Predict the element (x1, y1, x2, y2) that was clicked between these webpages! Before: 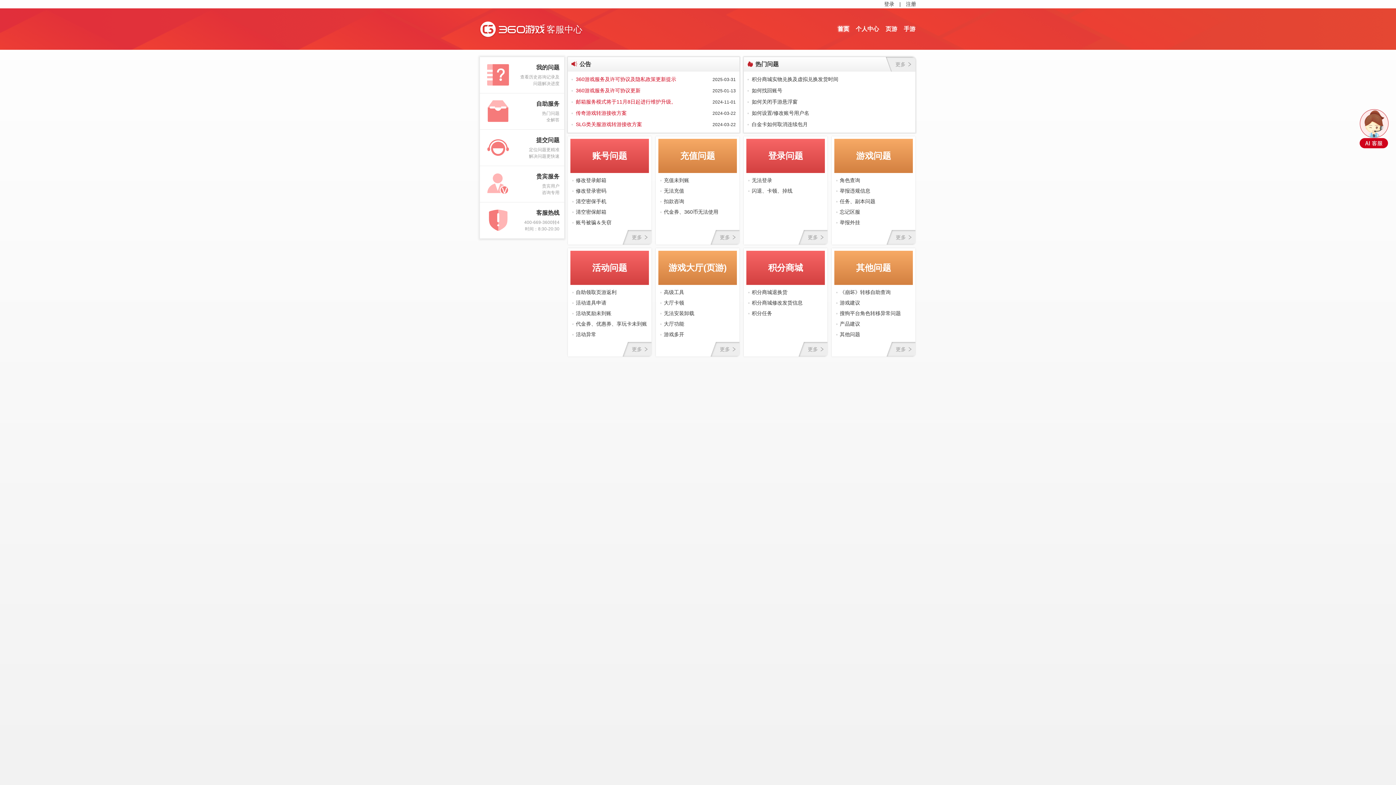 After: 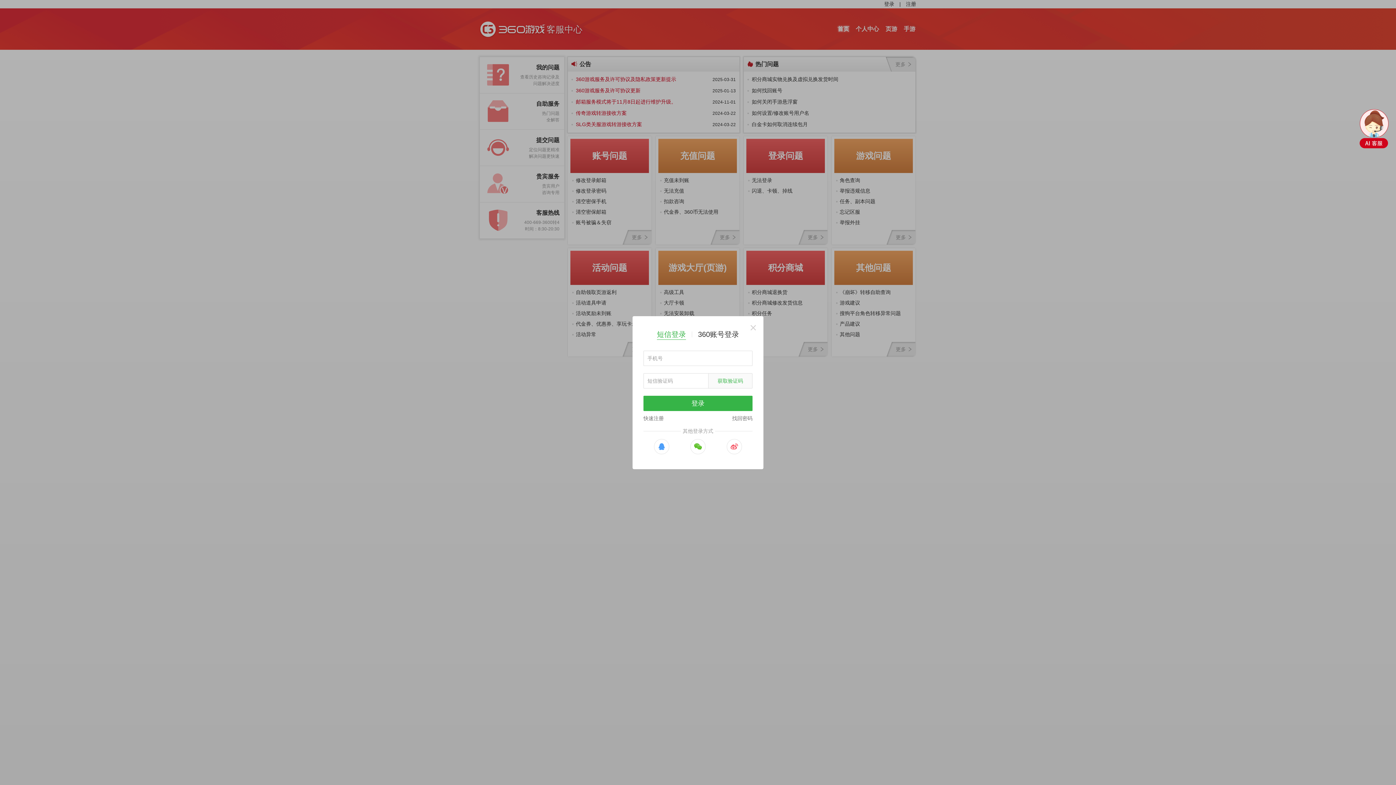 Action: label: 登录 bbox: (884, 0, 894, 8)